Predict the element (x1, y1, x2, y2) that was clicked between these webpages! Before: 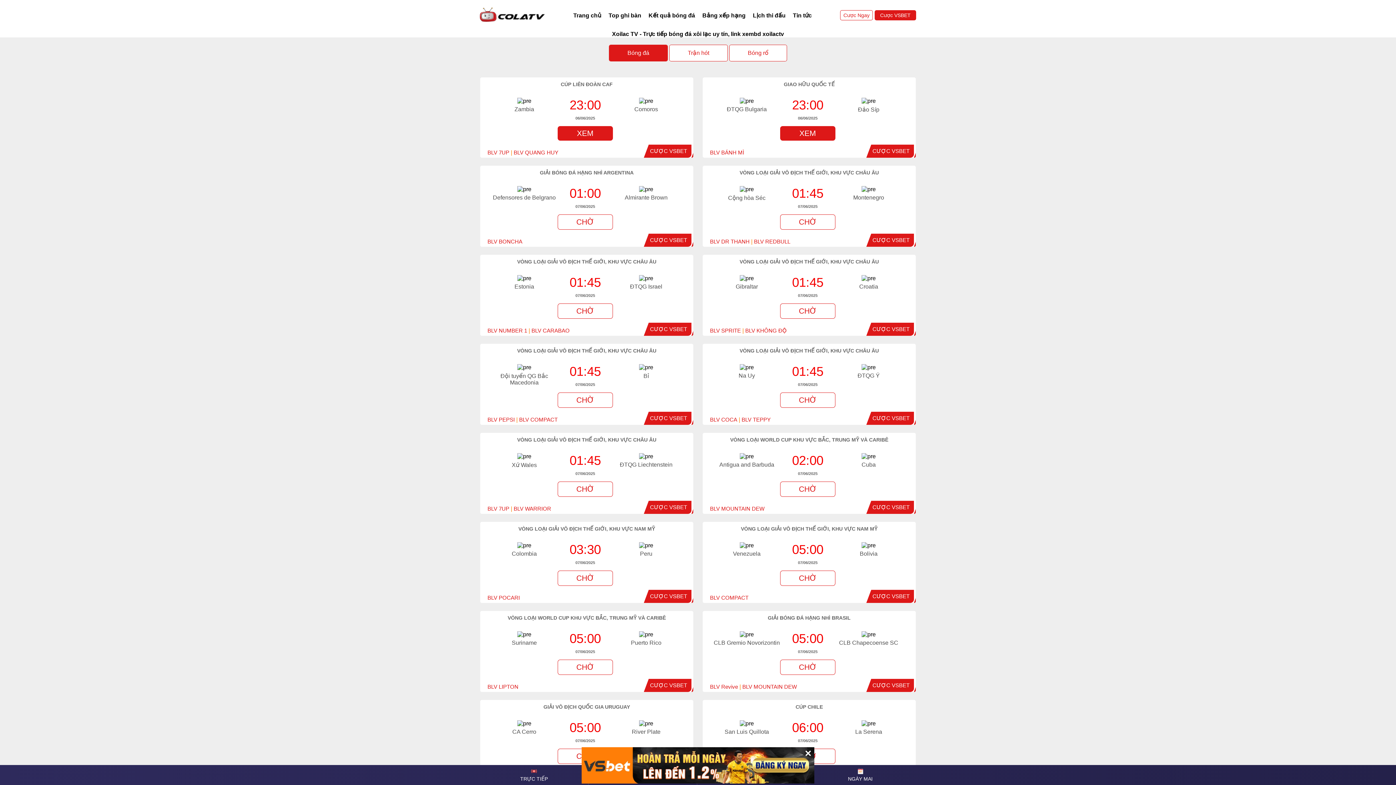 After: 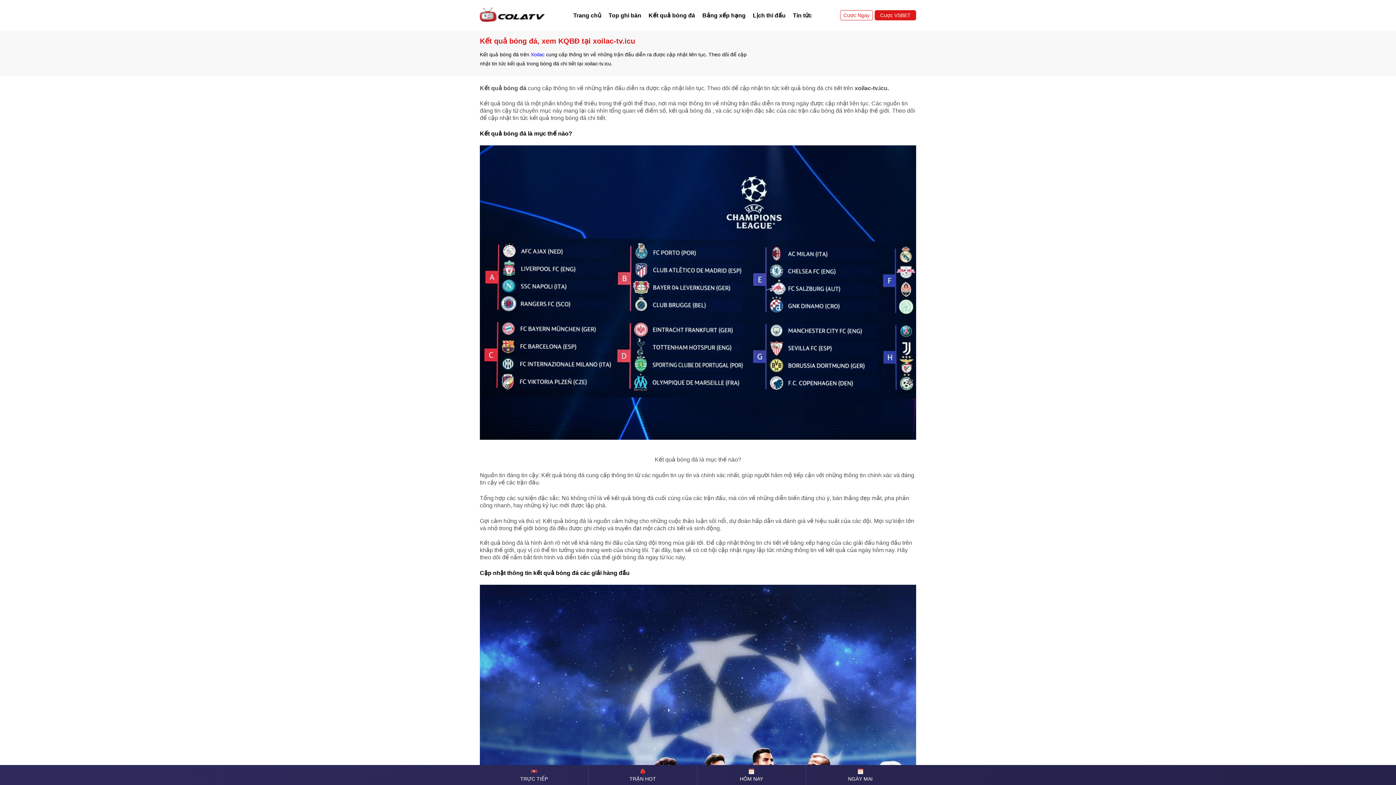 Action: label: Kết quả bóng đá bbox: (645, 9, 698, 21)